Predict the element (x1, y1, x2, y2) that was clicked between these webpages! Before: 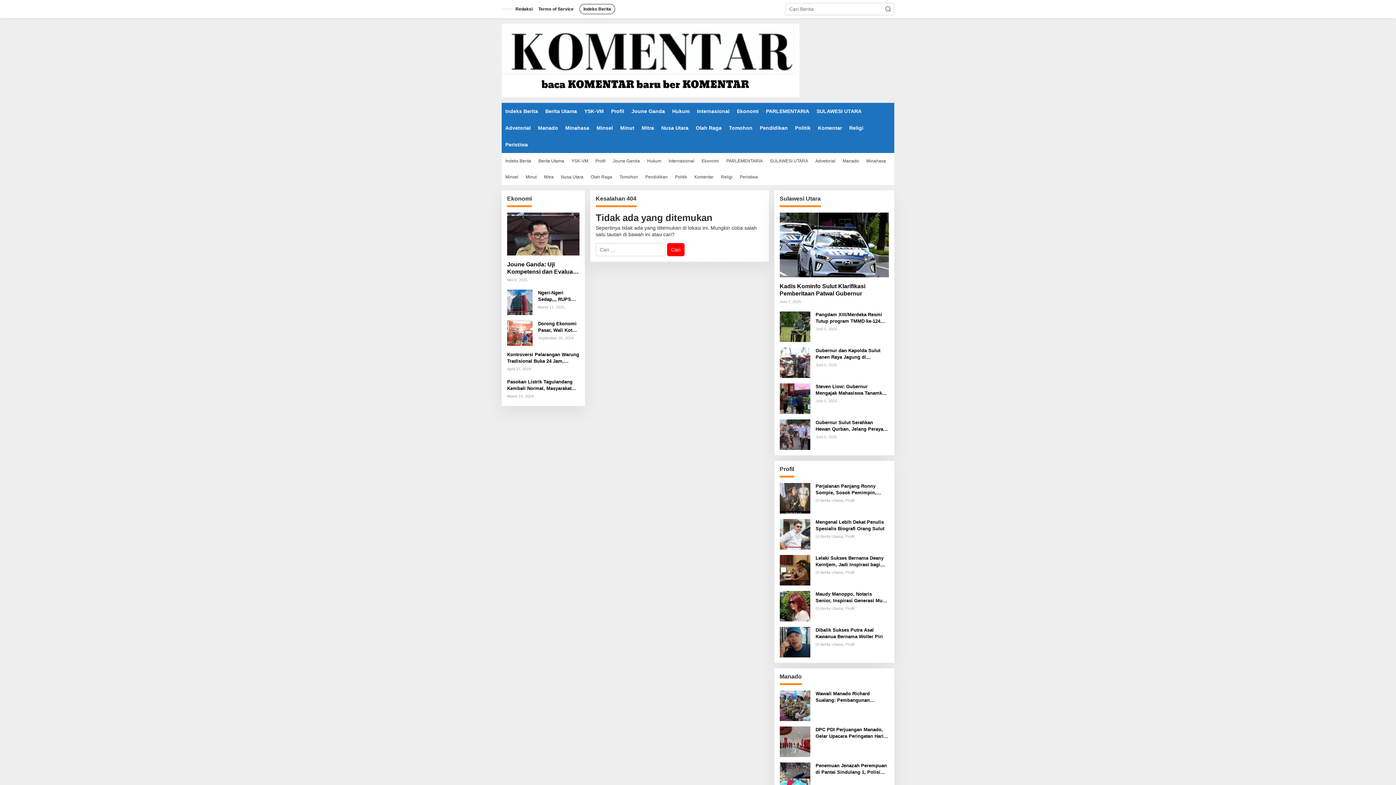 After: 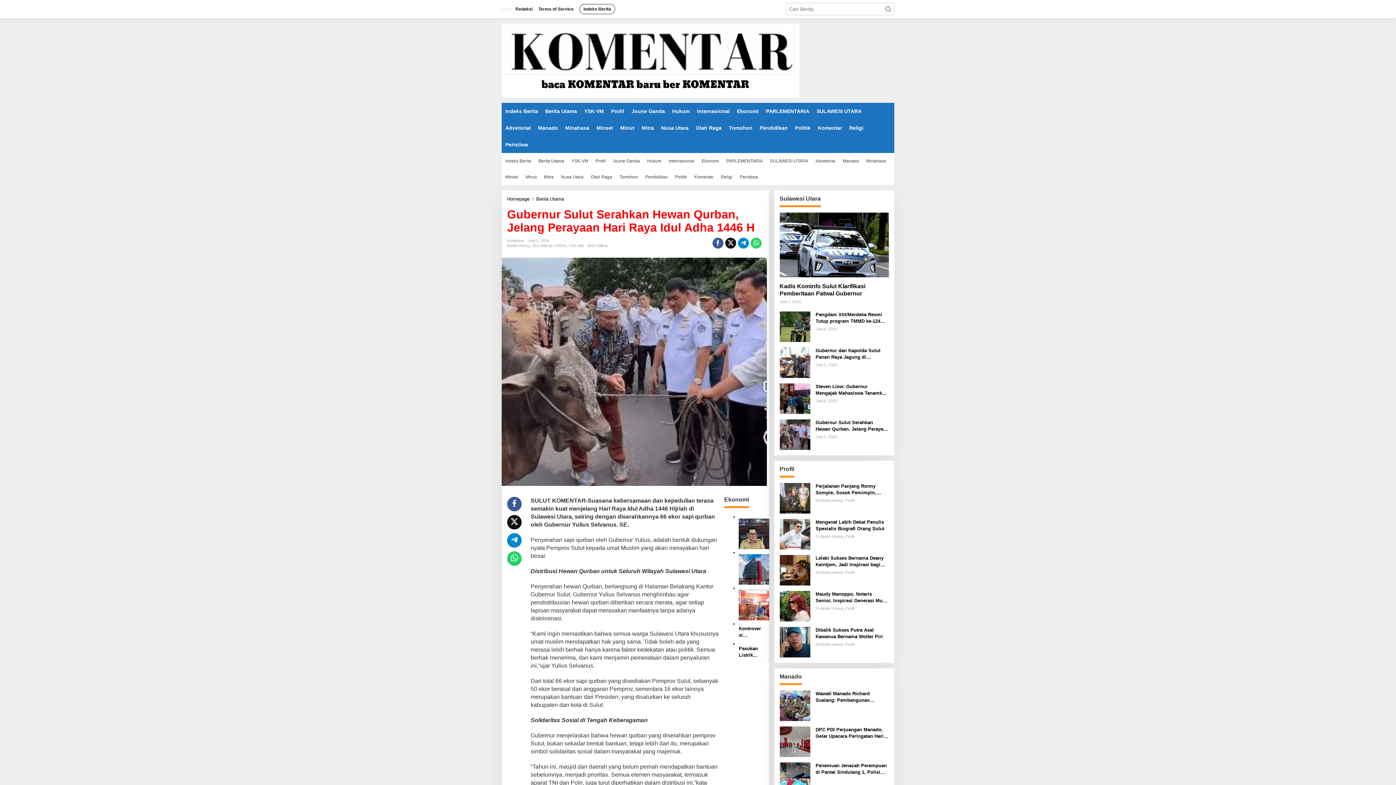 Action: label: Gubernur Sulut Serahkan Hewan Qurban, Jelang Perayaan Hari Raya Idul Adha 1446 H bbox: (815, 419, 889, 432)